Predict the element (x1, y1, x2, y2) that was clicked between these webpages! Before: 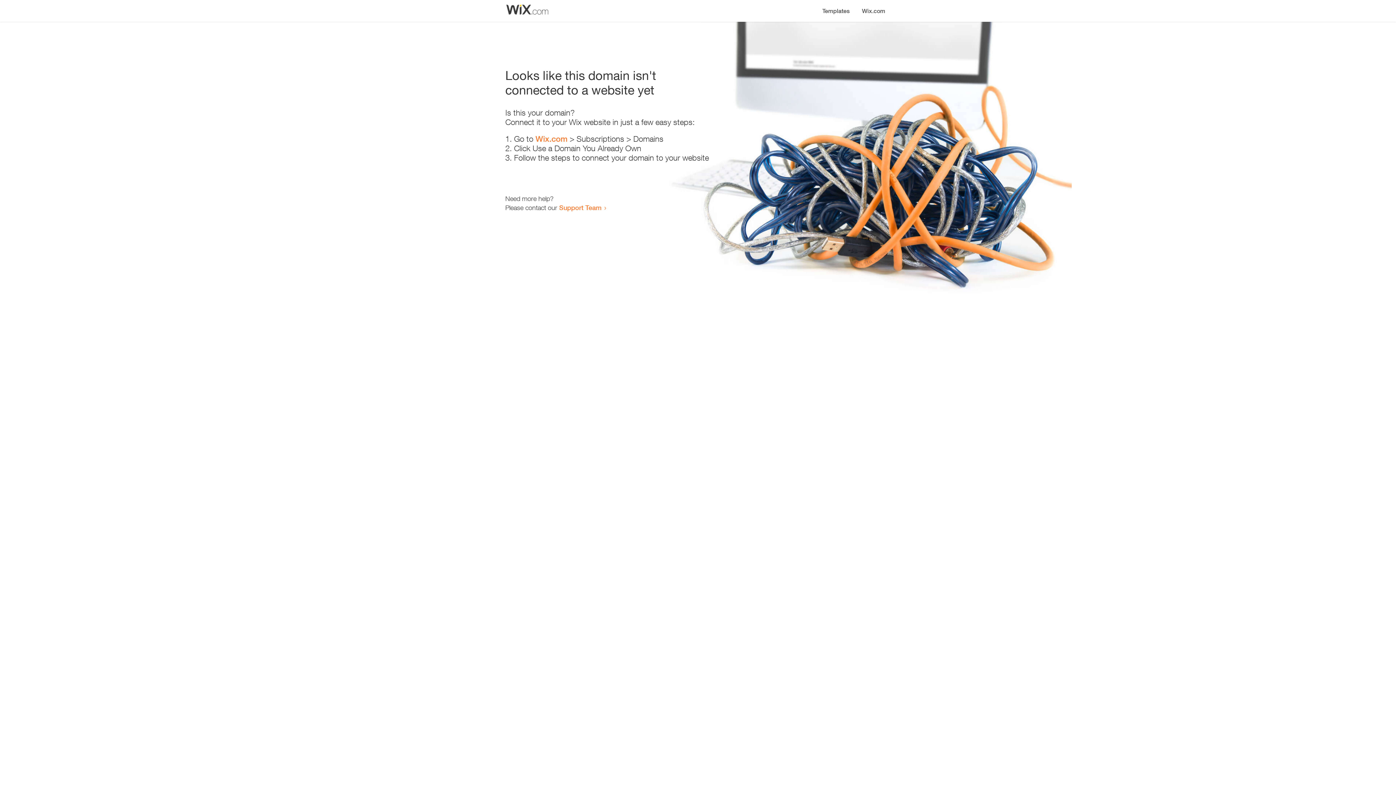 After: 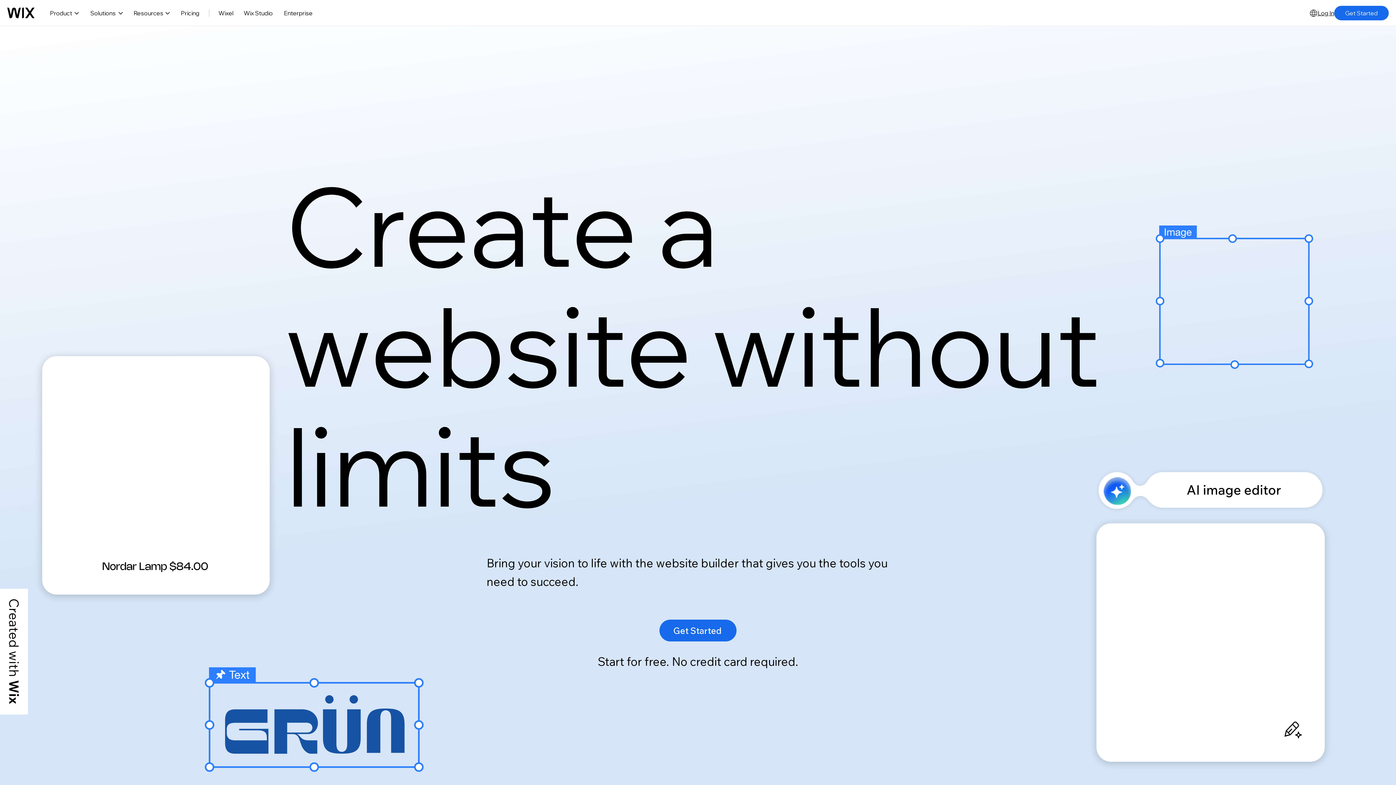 Action: label: Wix.com bbox: (535, 134, 567, 143)